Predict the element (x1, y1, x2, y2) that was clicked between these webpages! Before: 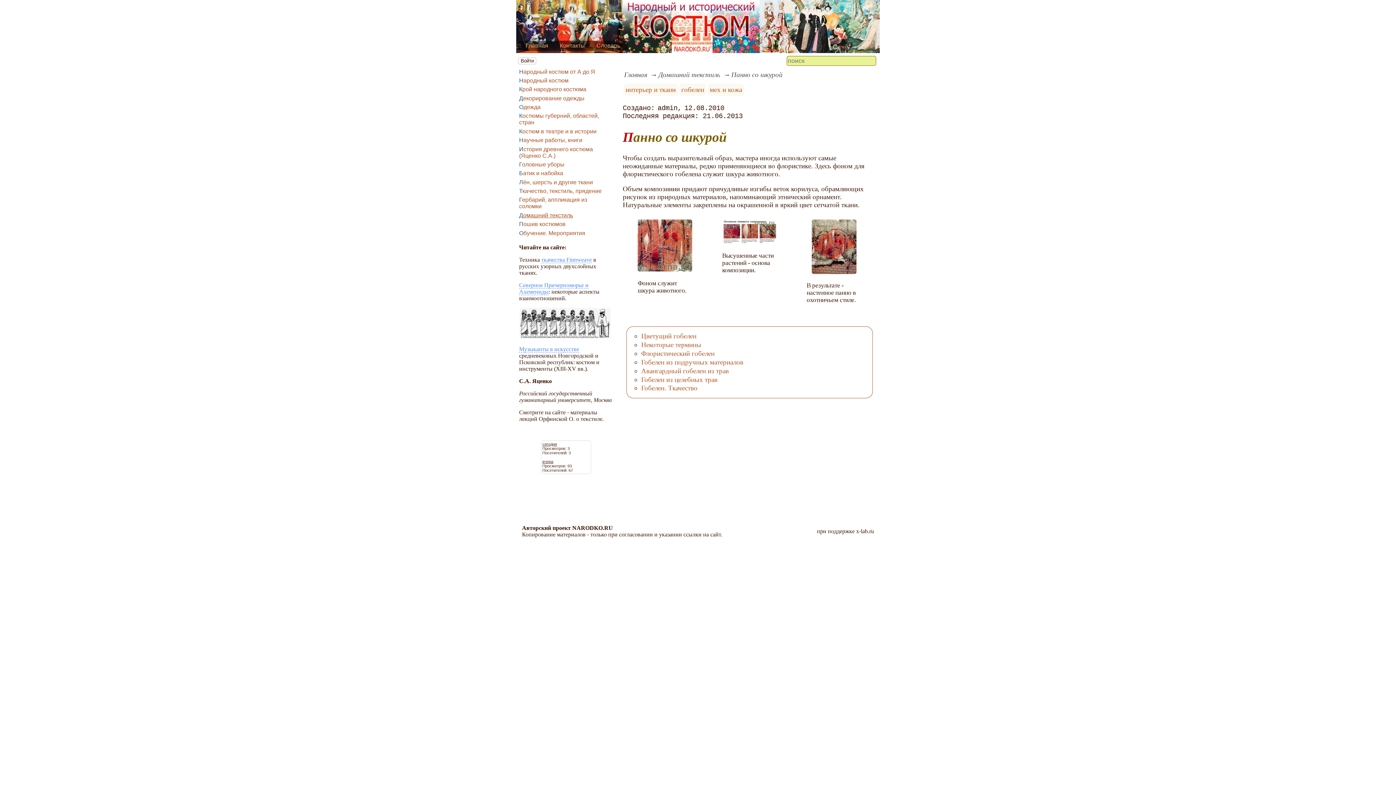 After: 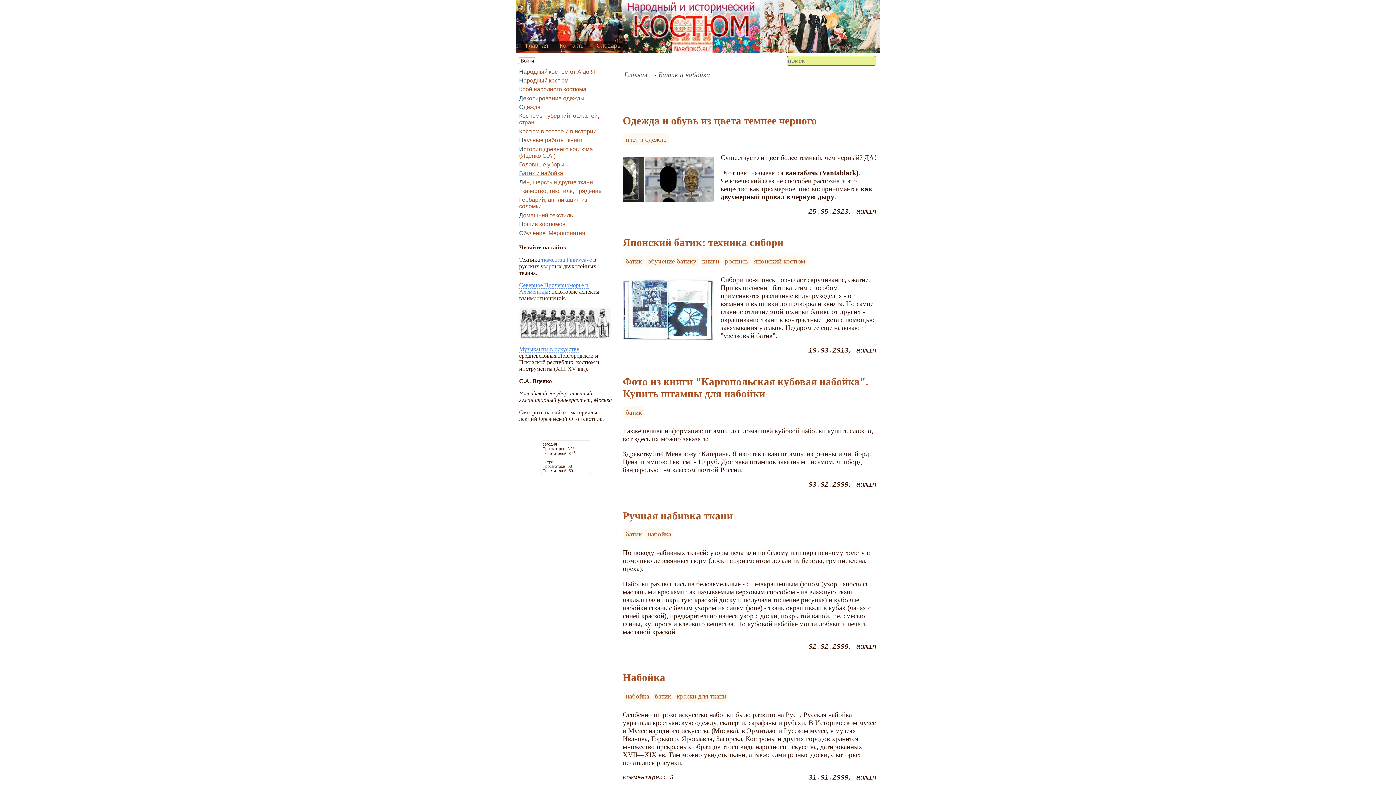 Action: label: Батик и набойка bbox: (519, 170, 563, 176)